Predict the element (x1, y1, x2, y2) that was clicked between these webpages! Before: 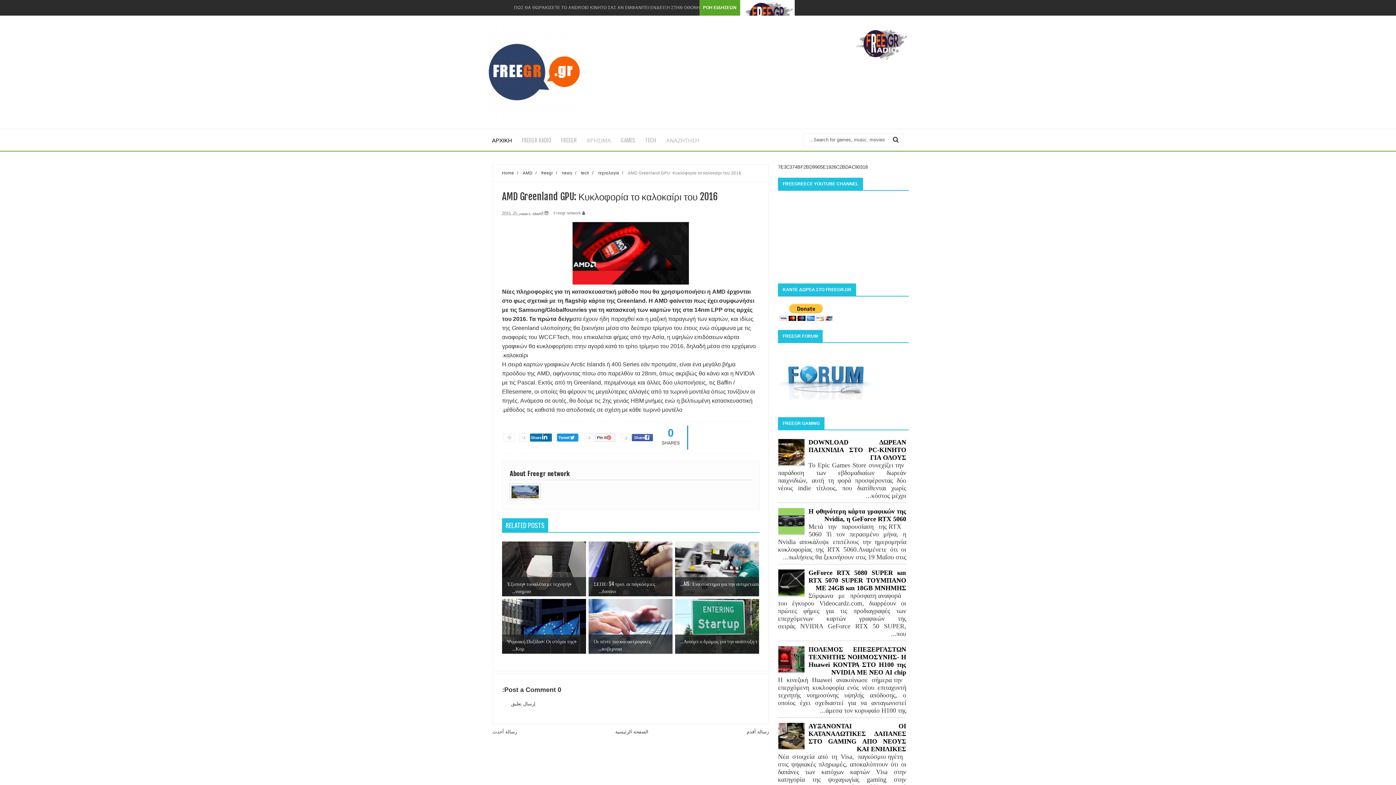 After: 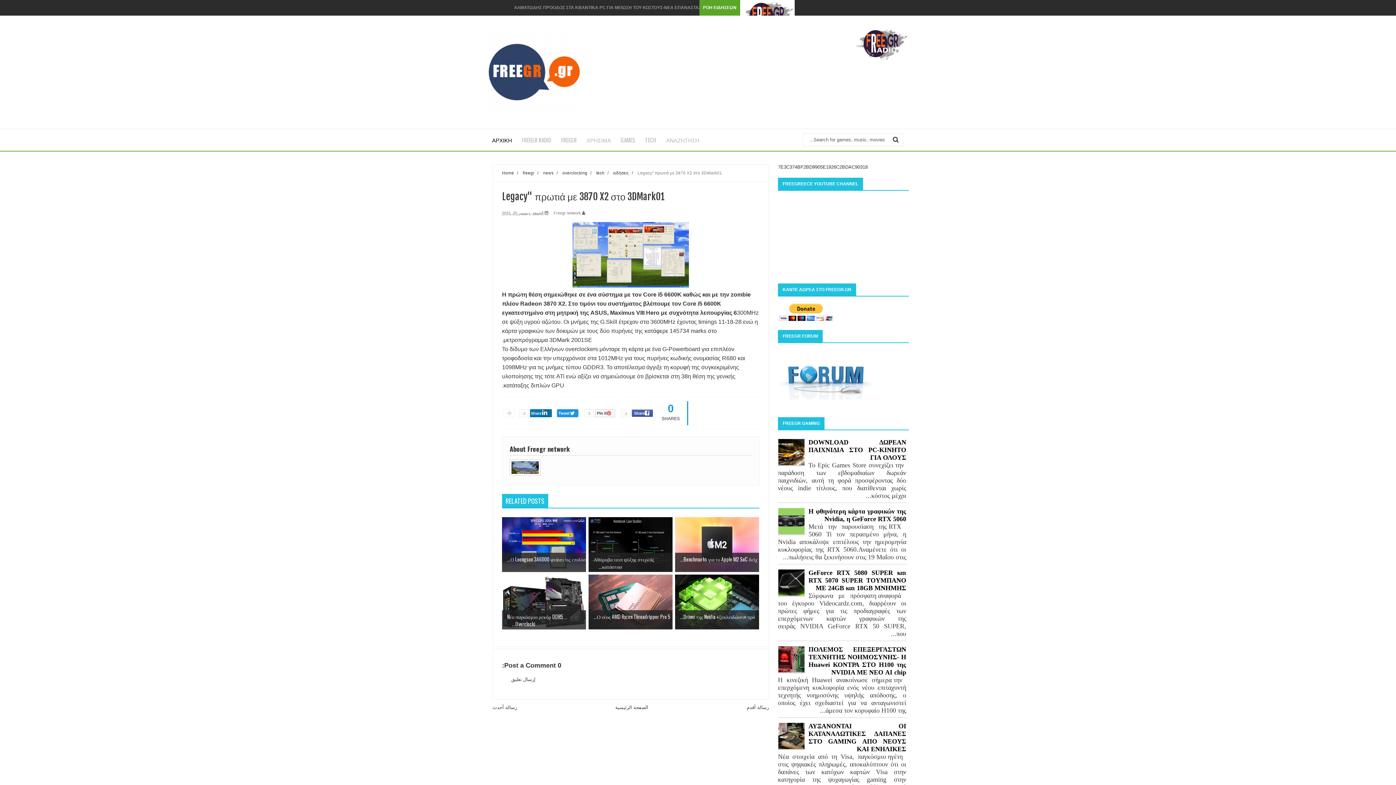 Action: bbox: (492, 729, 517, 734) label: رسالة أحدث